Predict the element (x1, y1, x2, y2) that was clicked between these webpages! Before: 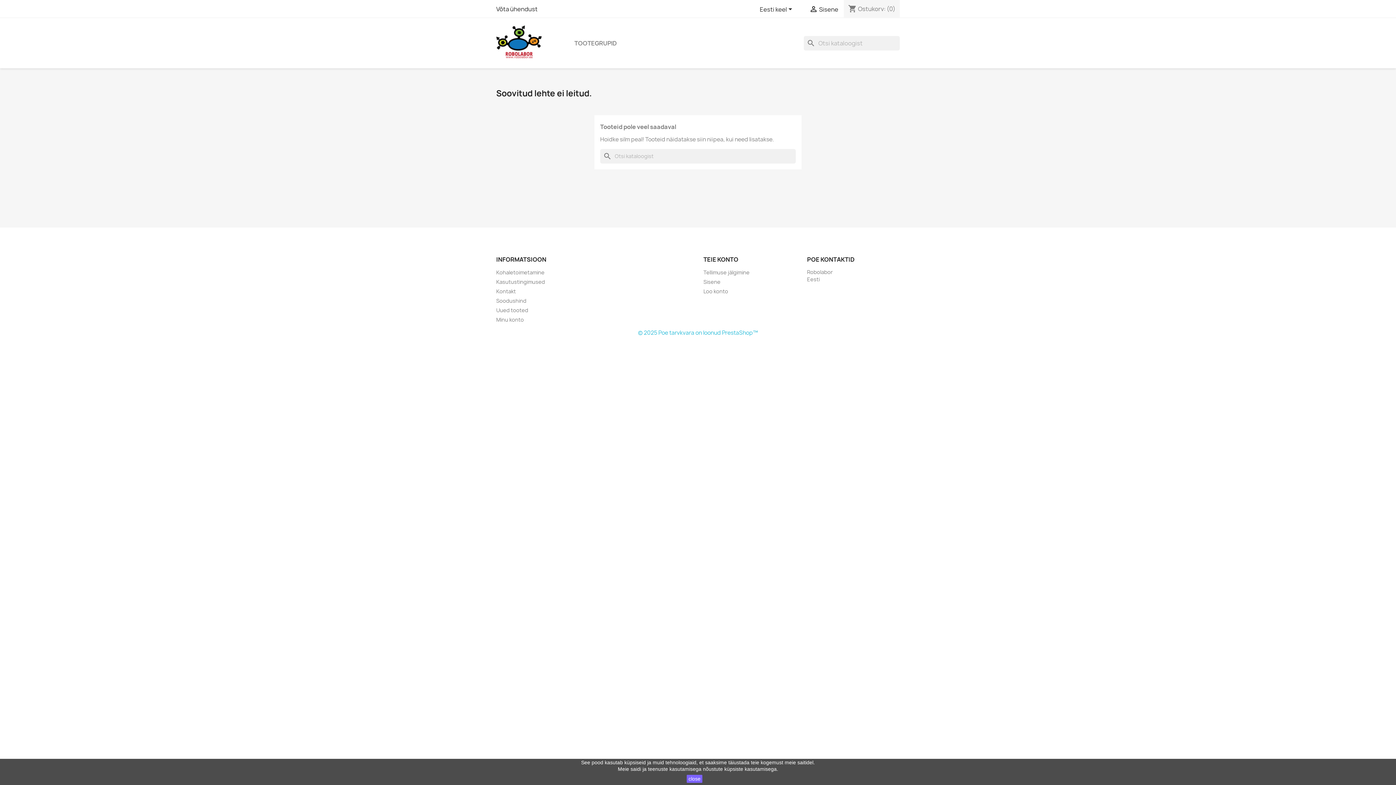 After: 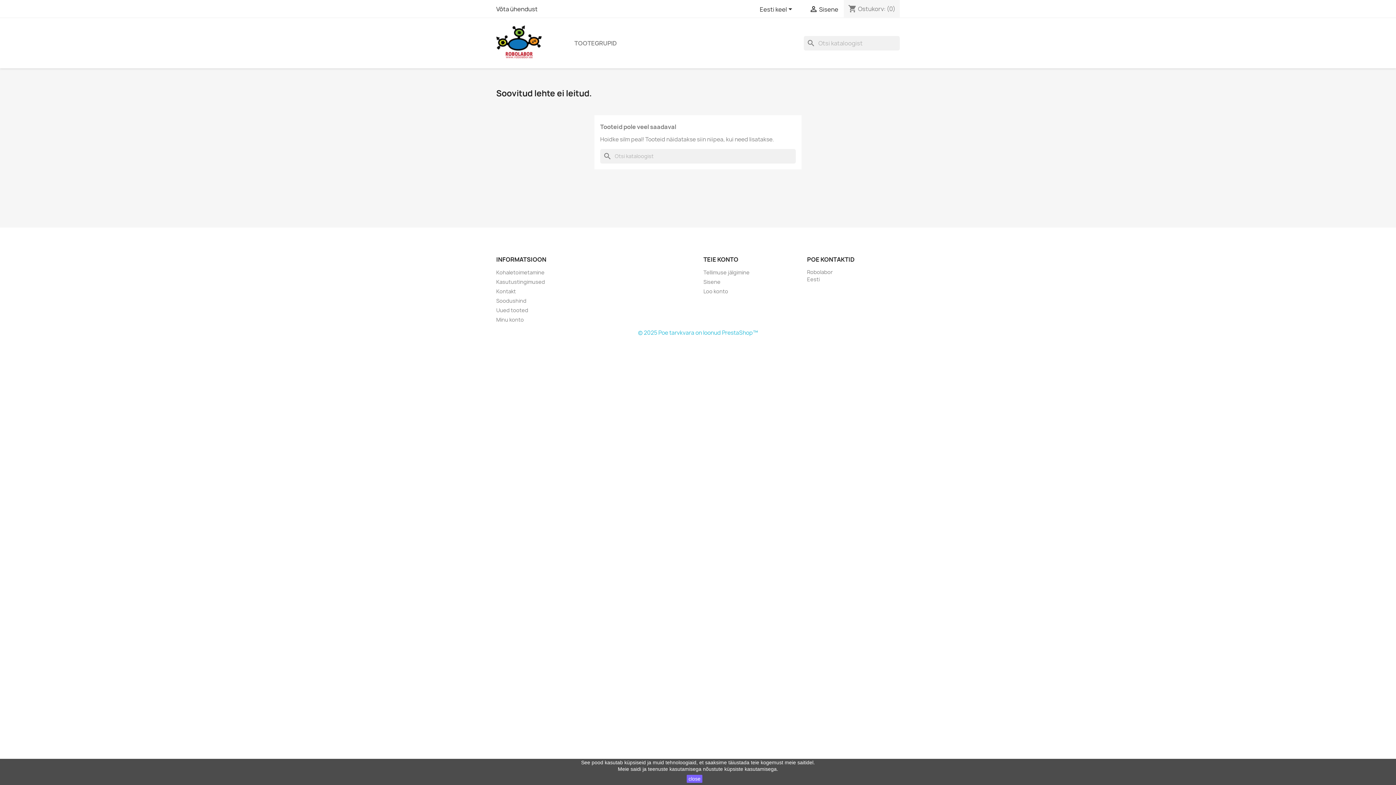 Action: bbox: (638, 329, 758, 336) label: © 2025 Poe tarvkvara on loonud PrestaShop™